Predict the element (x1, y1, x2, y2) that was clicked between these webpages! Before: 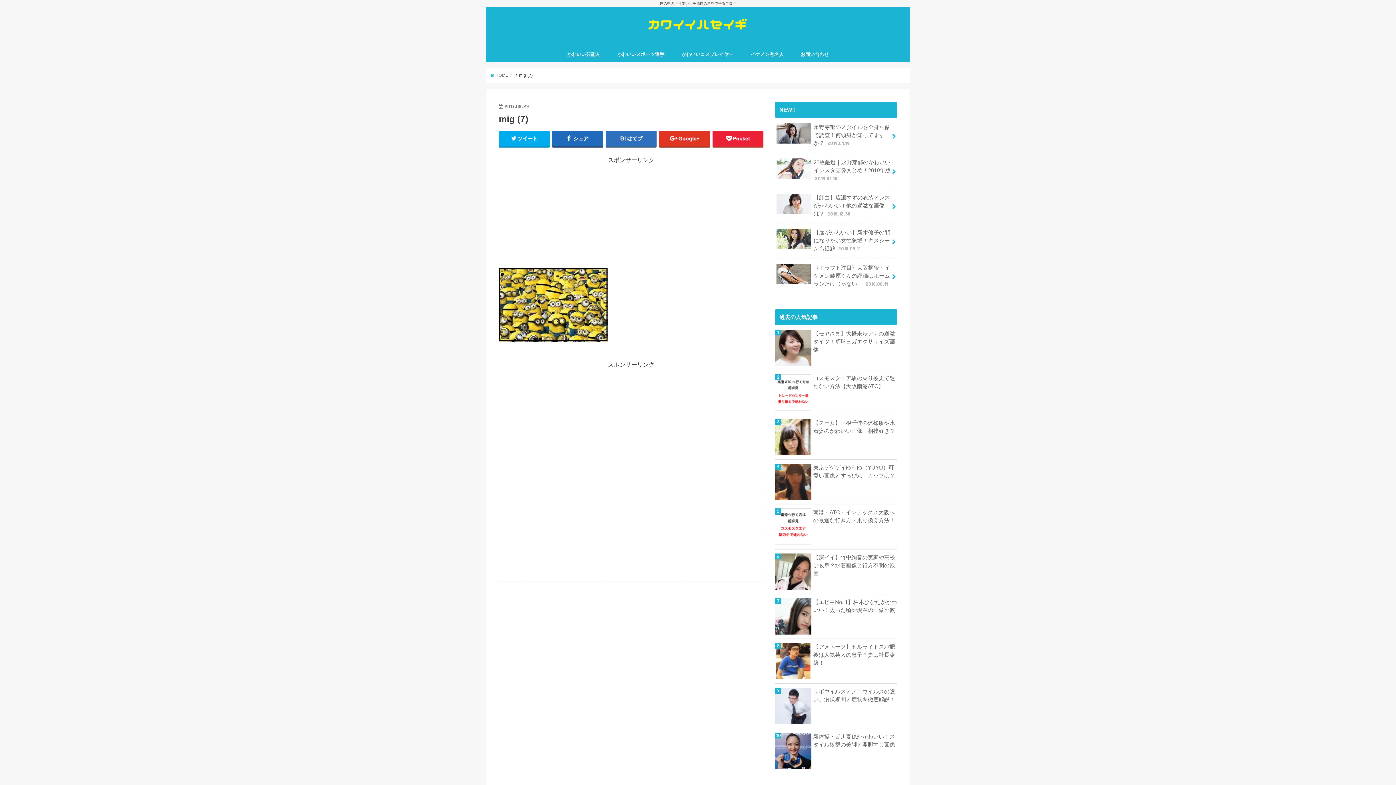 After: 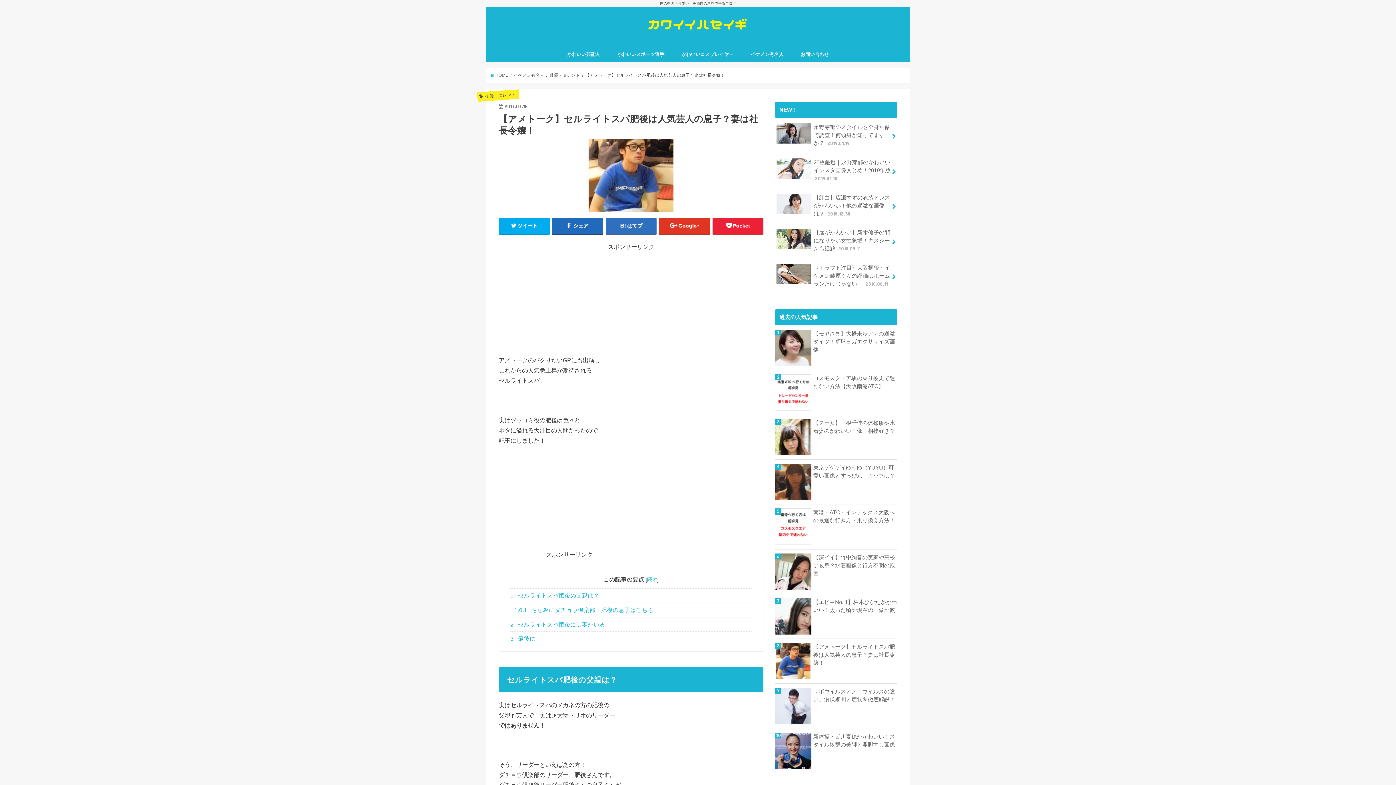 Action: bbox: (775, 643, 897, 667) label: 【アメトーク】セルライトスパ肥後は人気芸人の息子？妻は社長令嬢！